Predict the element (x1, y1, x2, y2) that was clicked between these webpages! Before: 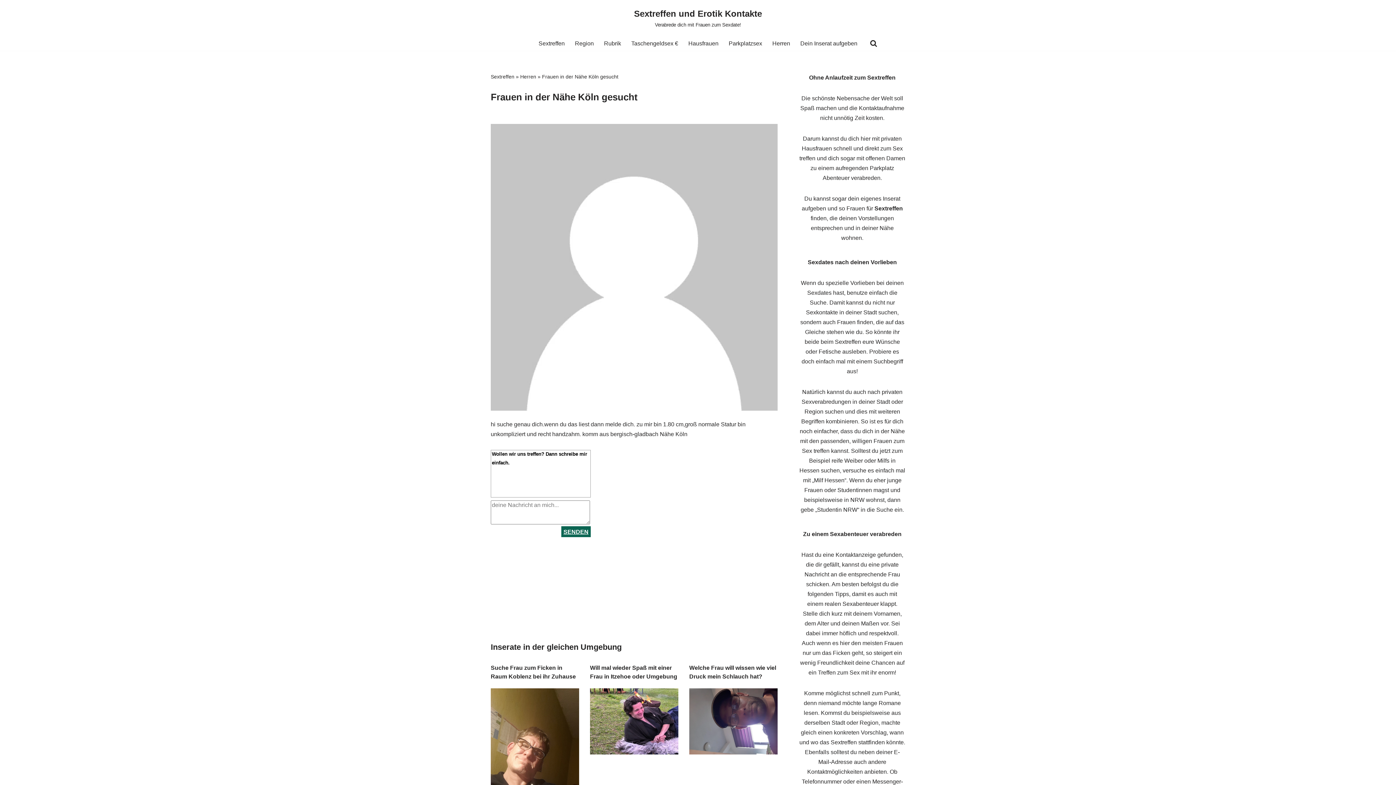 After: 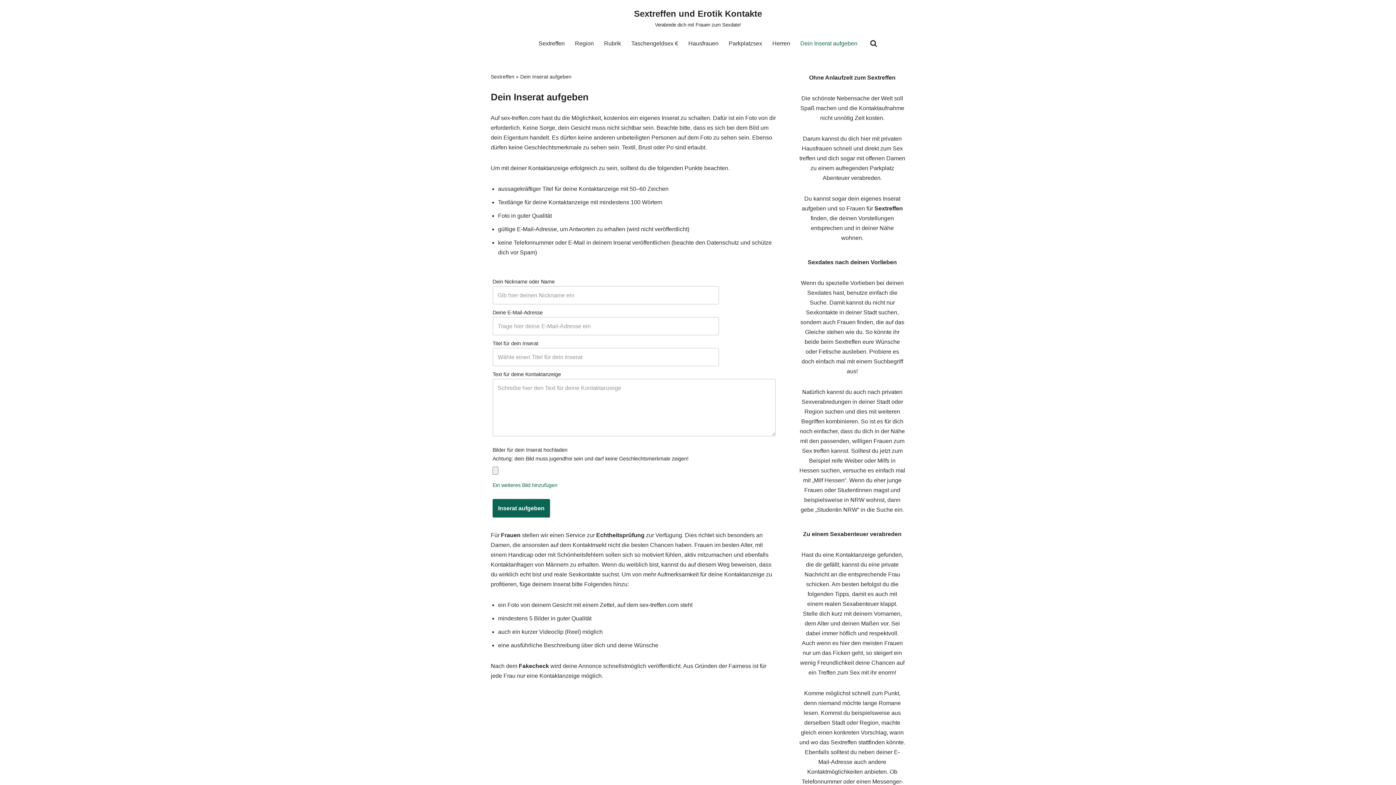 Action: label: Dein Inserat aufgeben bbox: (800, 38, 857, 48)